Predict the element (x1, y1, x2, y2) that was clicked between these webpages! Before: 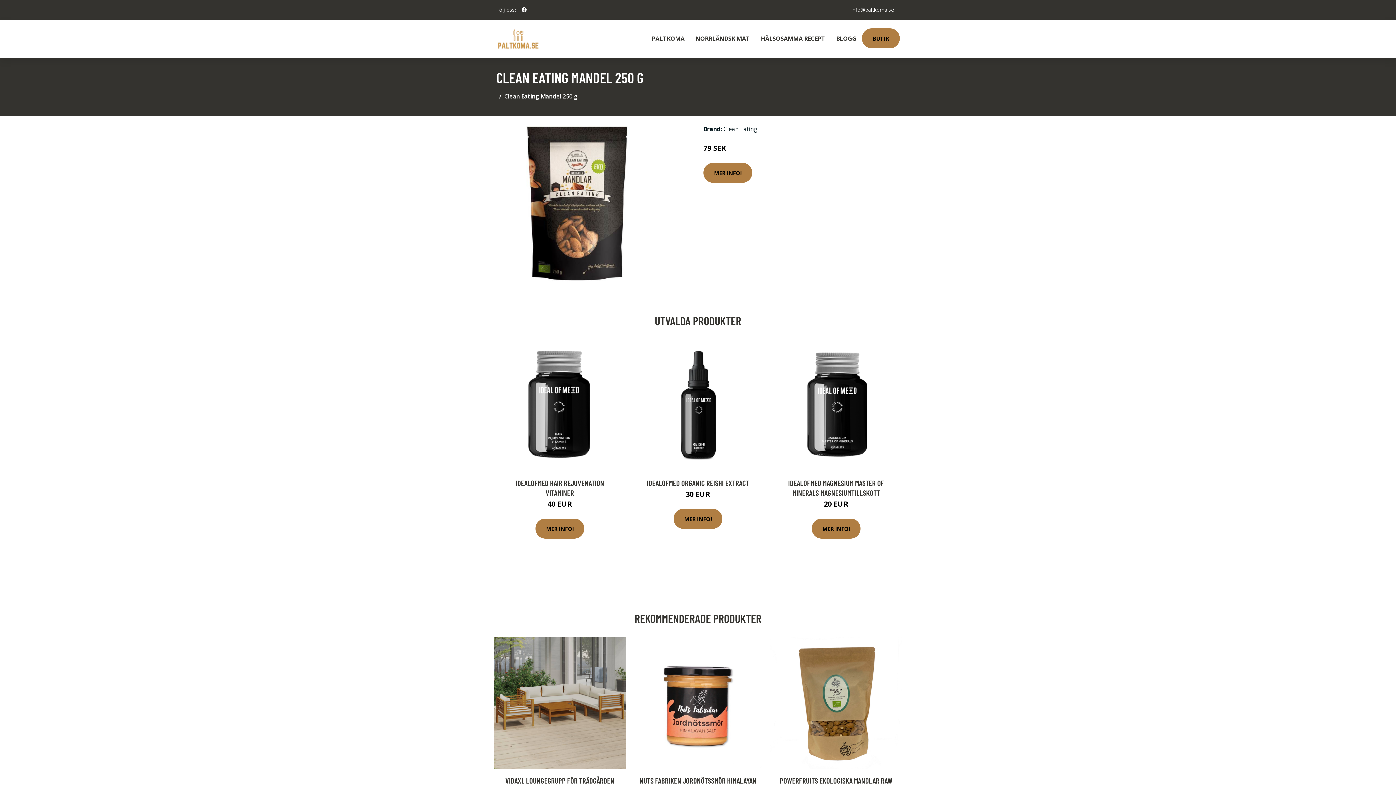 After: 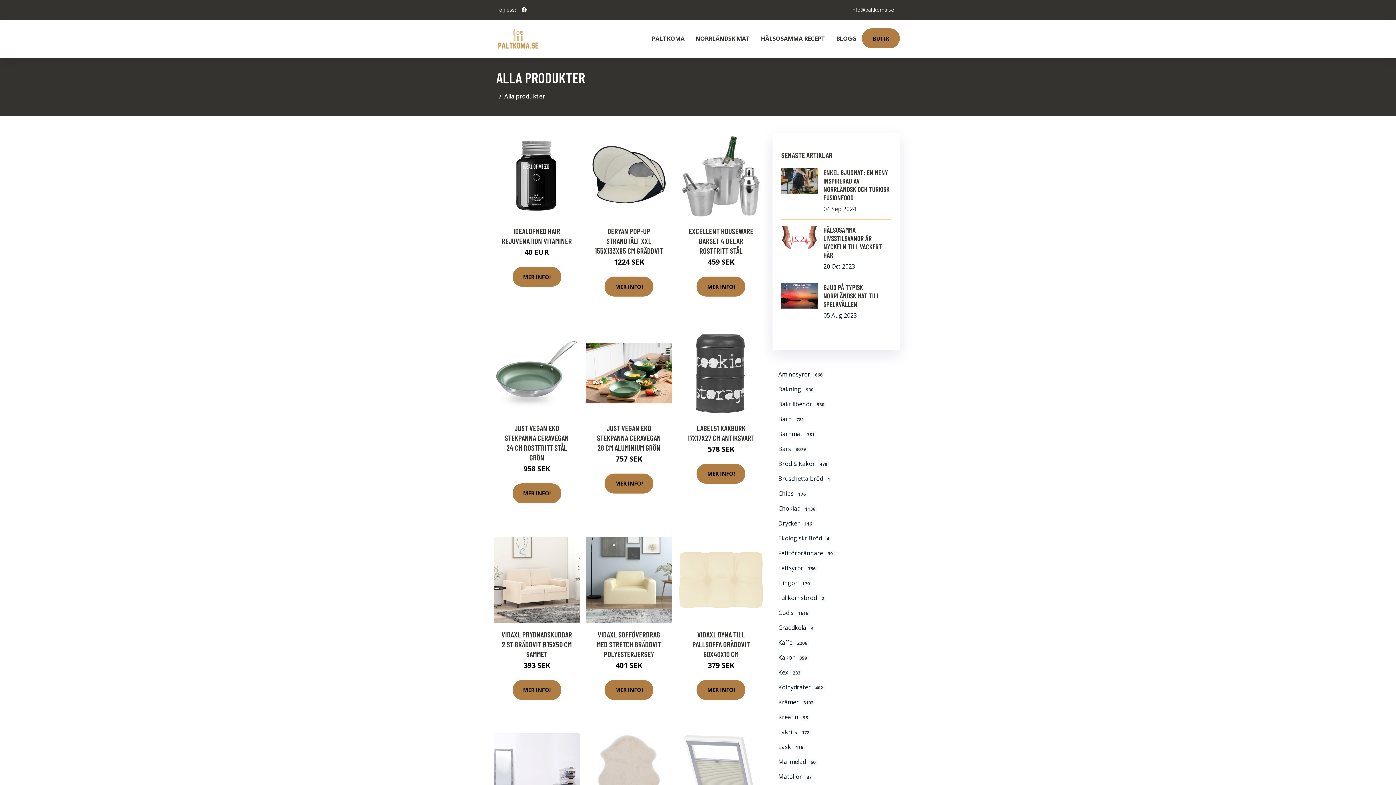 Action: bbox: (862, 28, 900, 48) label: BUTIK